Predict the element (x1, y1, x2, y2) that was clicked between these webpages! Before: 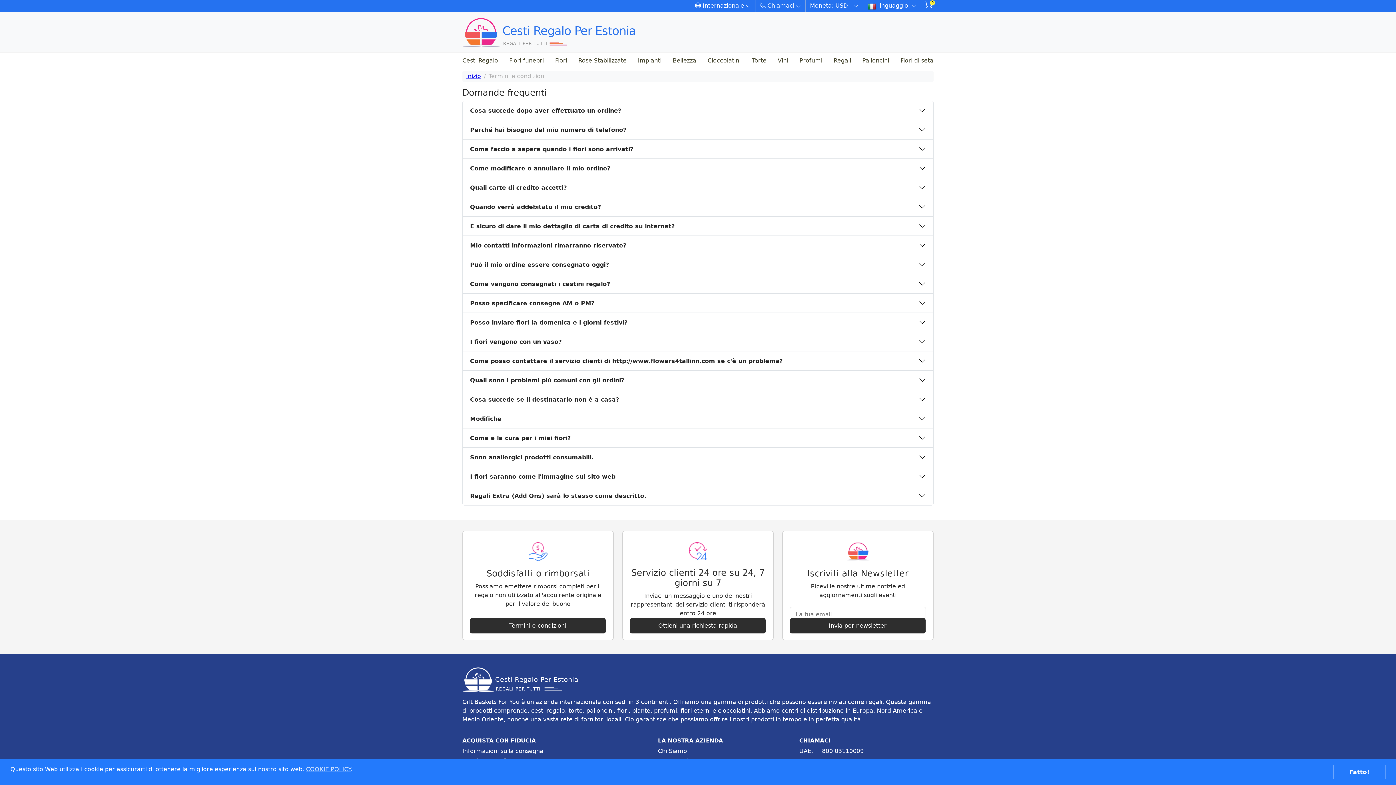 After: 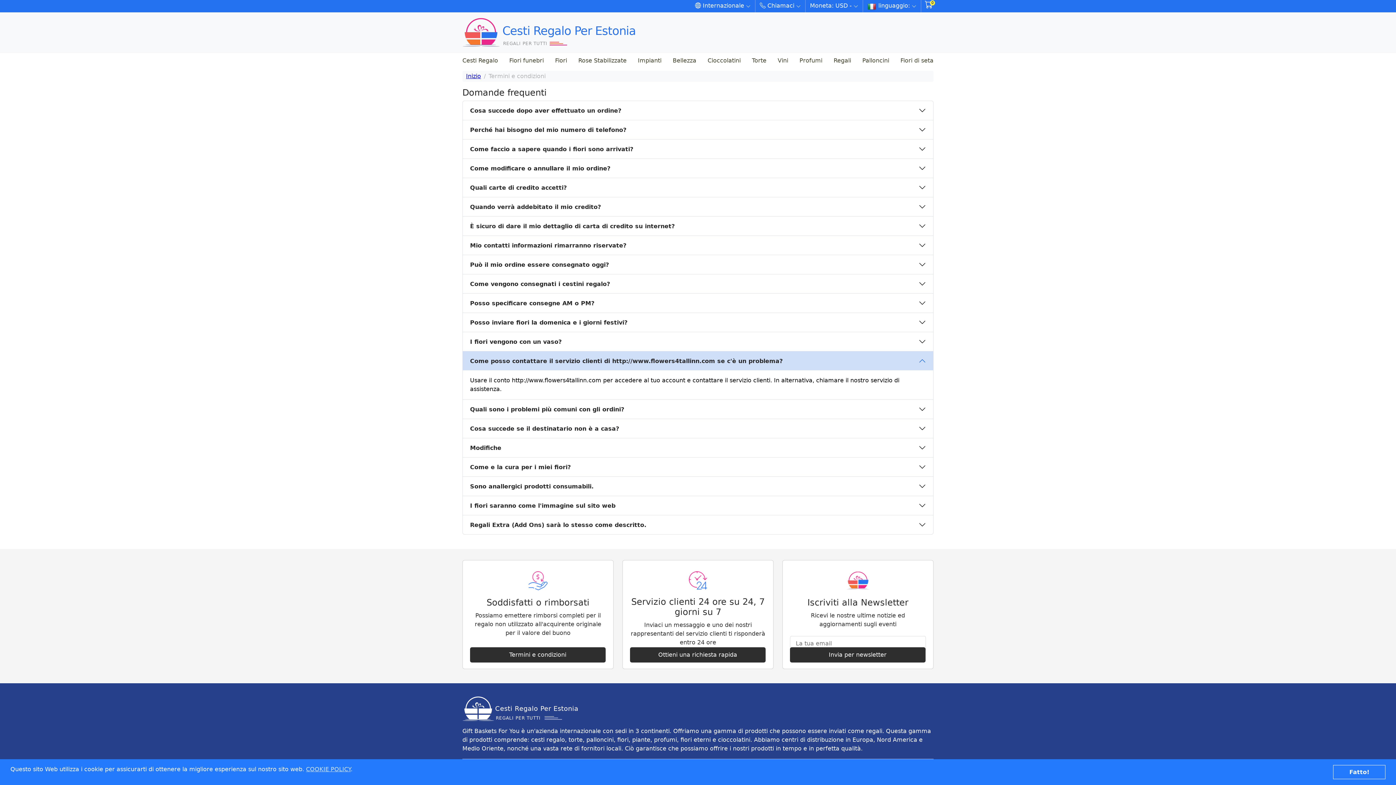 Action: bbox: (462, 351, 933, 370) label: Come posso contattare il servizio clienti di http://www.flowers4tallinn.com se c'è un problema?